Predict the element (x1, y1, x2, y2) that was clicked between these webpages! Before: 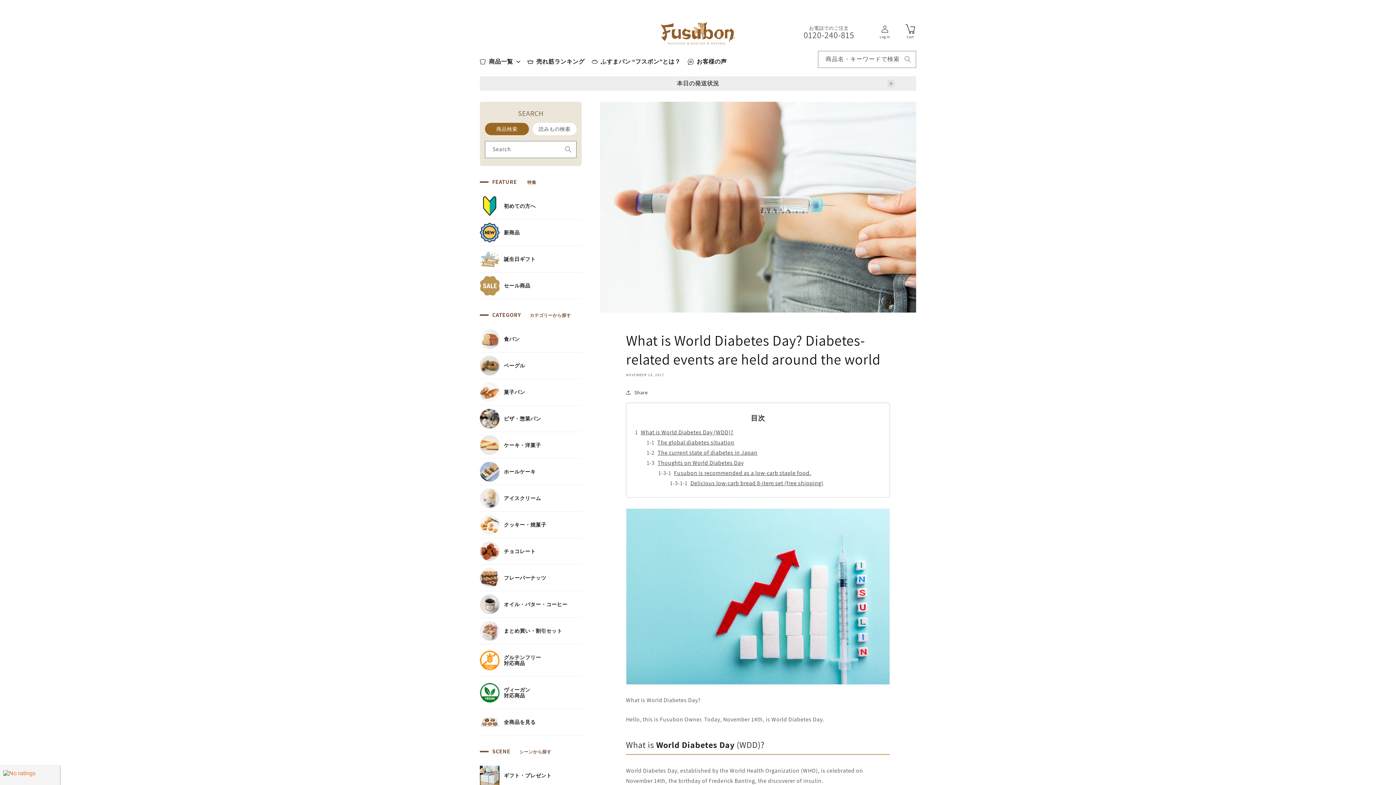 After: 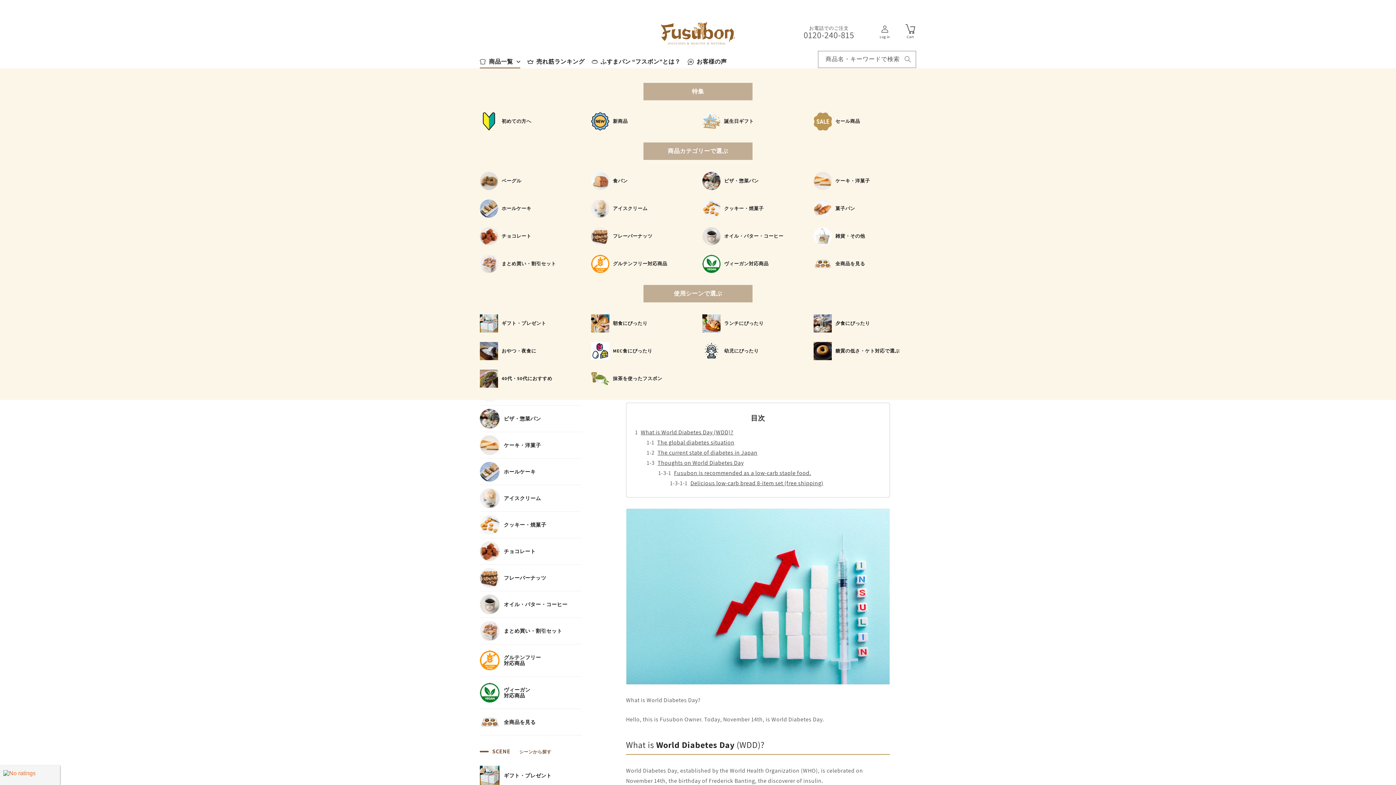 Action: label: 商品一覧 bbox: (480, 56, 520, 66)